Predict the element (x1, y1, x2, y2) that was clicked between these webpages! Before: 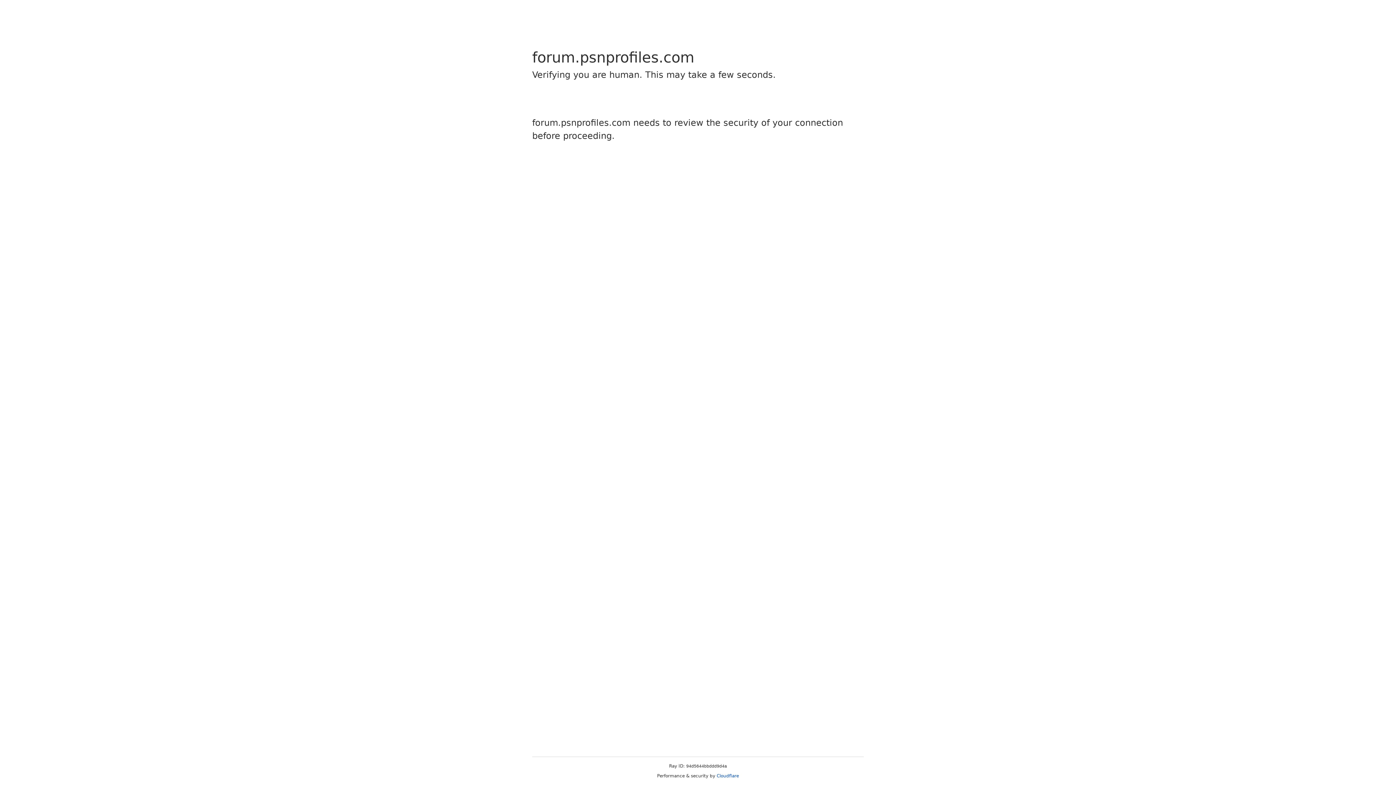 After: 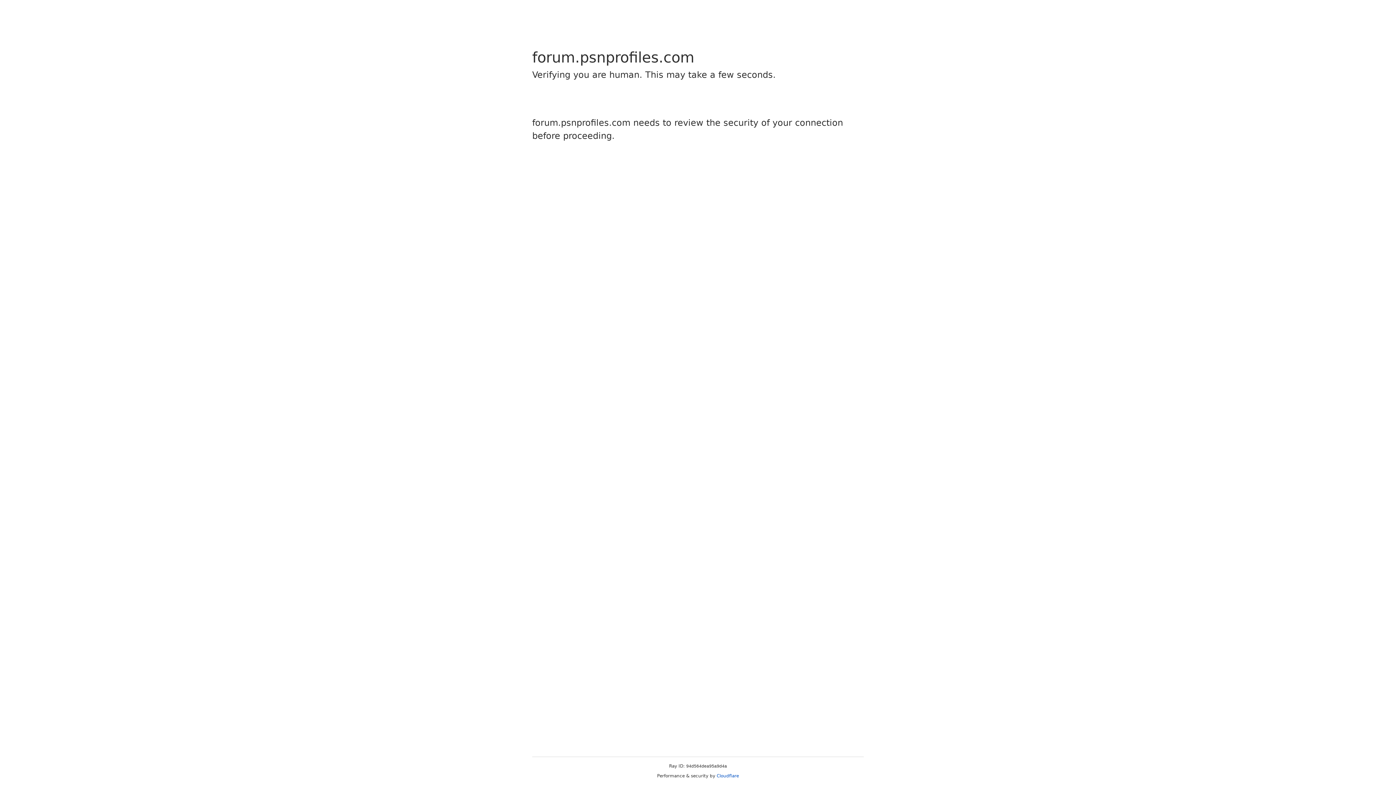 Action: label: Cloudflare bbox: (716, 773, 739, 778)